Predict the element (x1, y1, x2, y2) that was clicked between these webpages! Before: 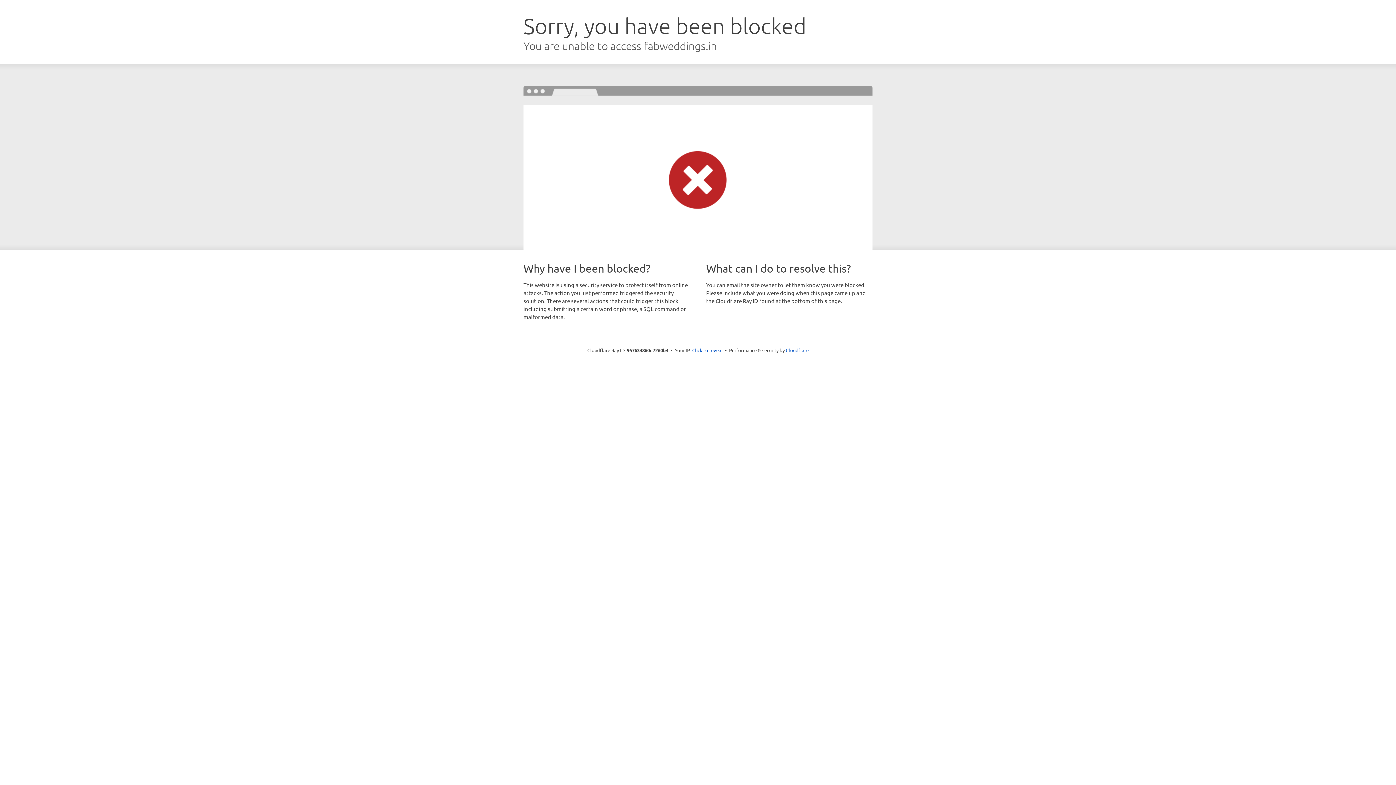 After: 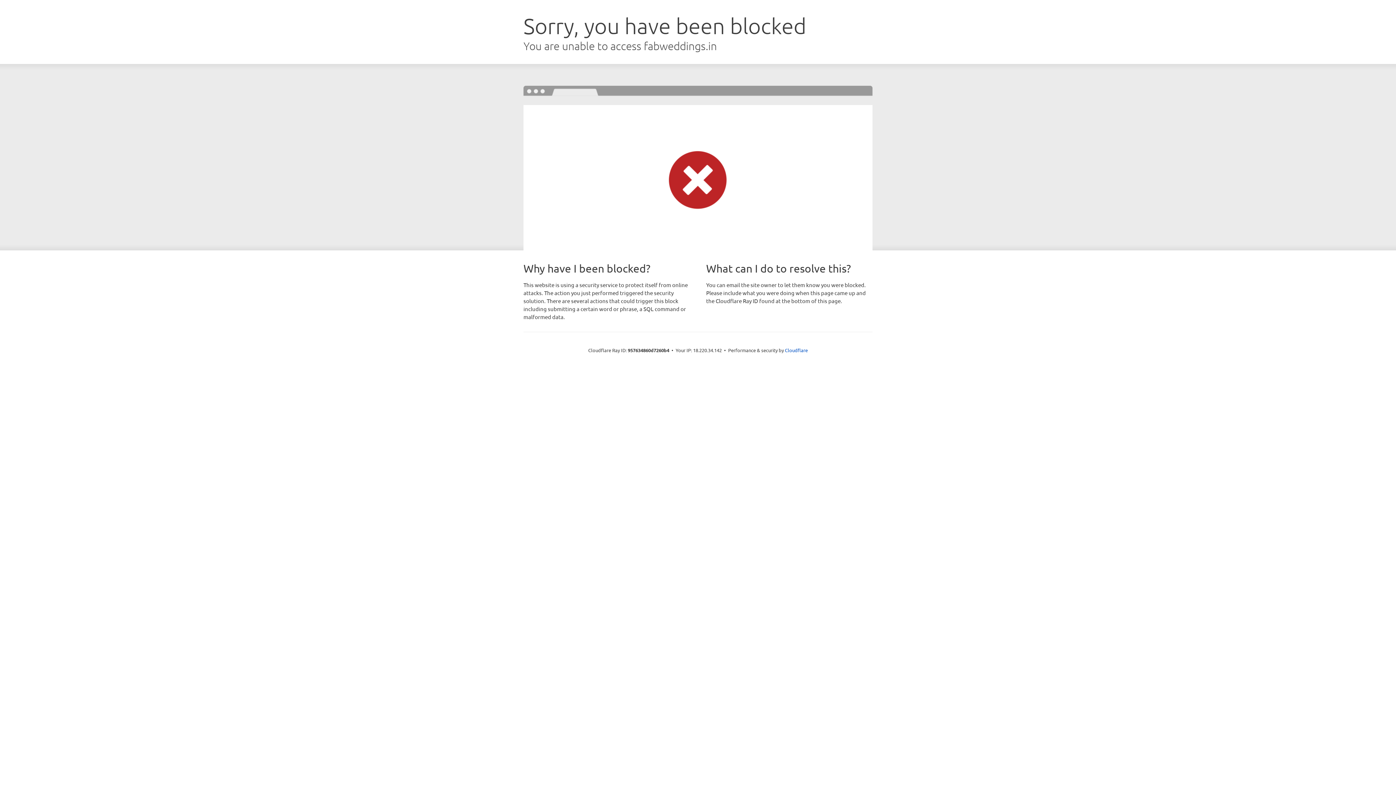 Action: bbox: (692, 346, 722, 353) label: Click to reveal